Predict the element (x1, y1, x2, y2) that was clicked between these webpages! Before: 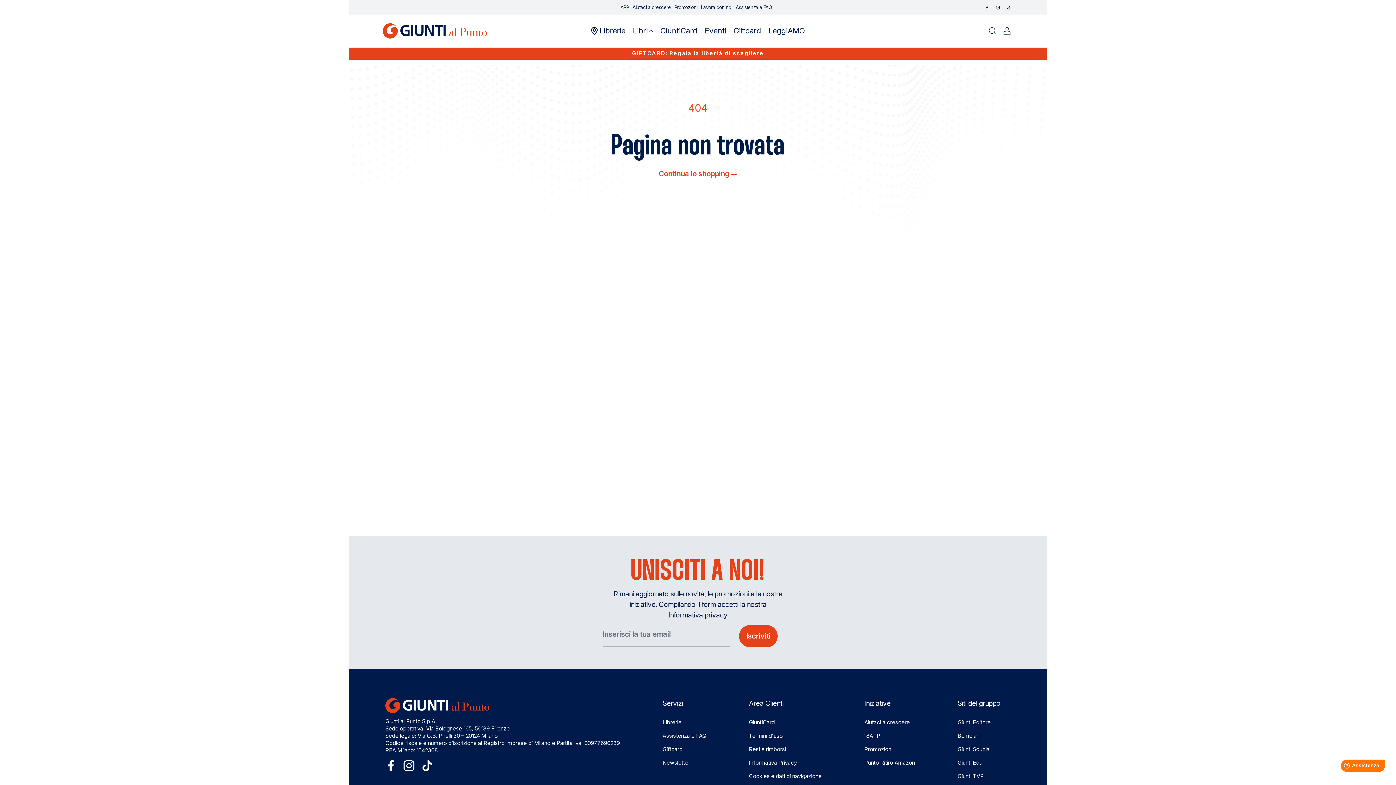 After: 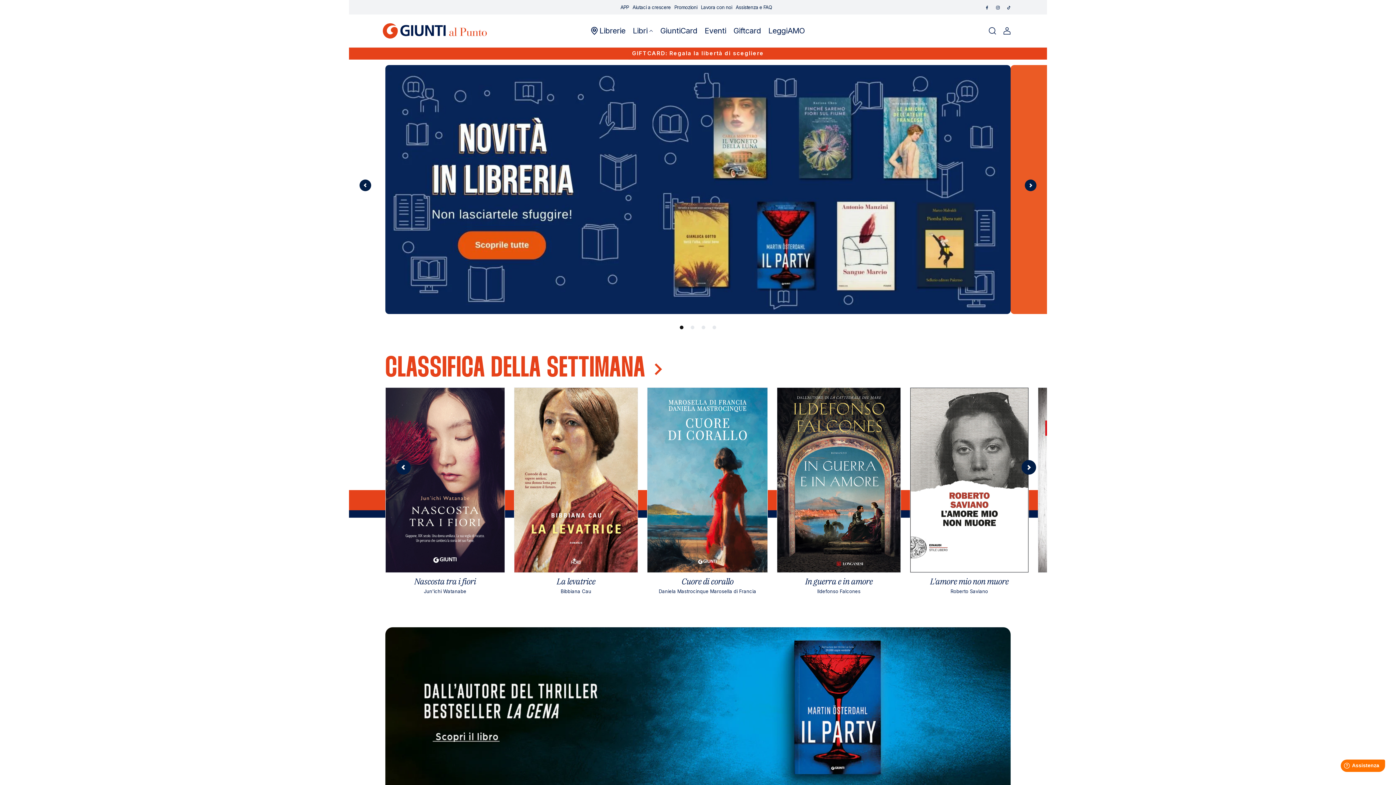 Action: label: Continua lo shopping  bbox: (658, 169, 737, 178)